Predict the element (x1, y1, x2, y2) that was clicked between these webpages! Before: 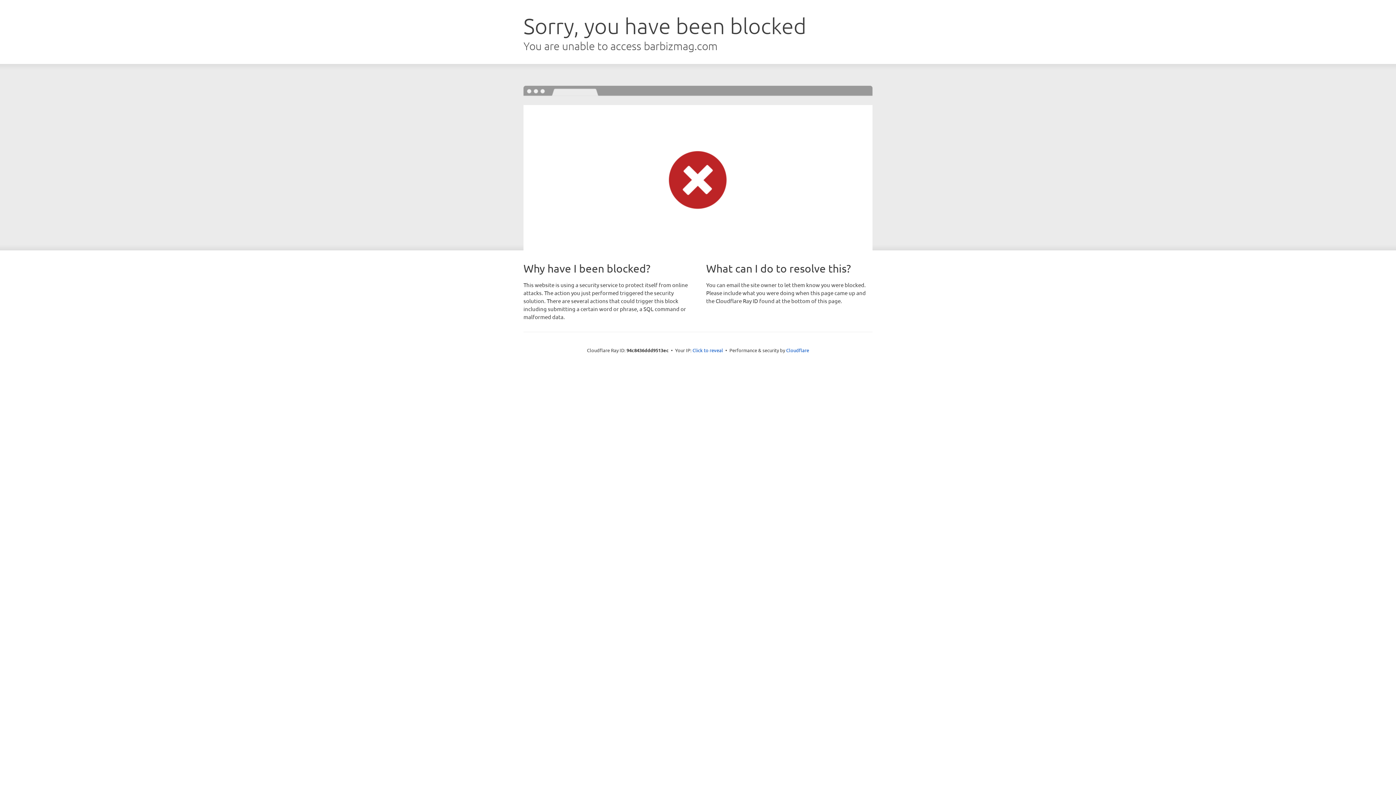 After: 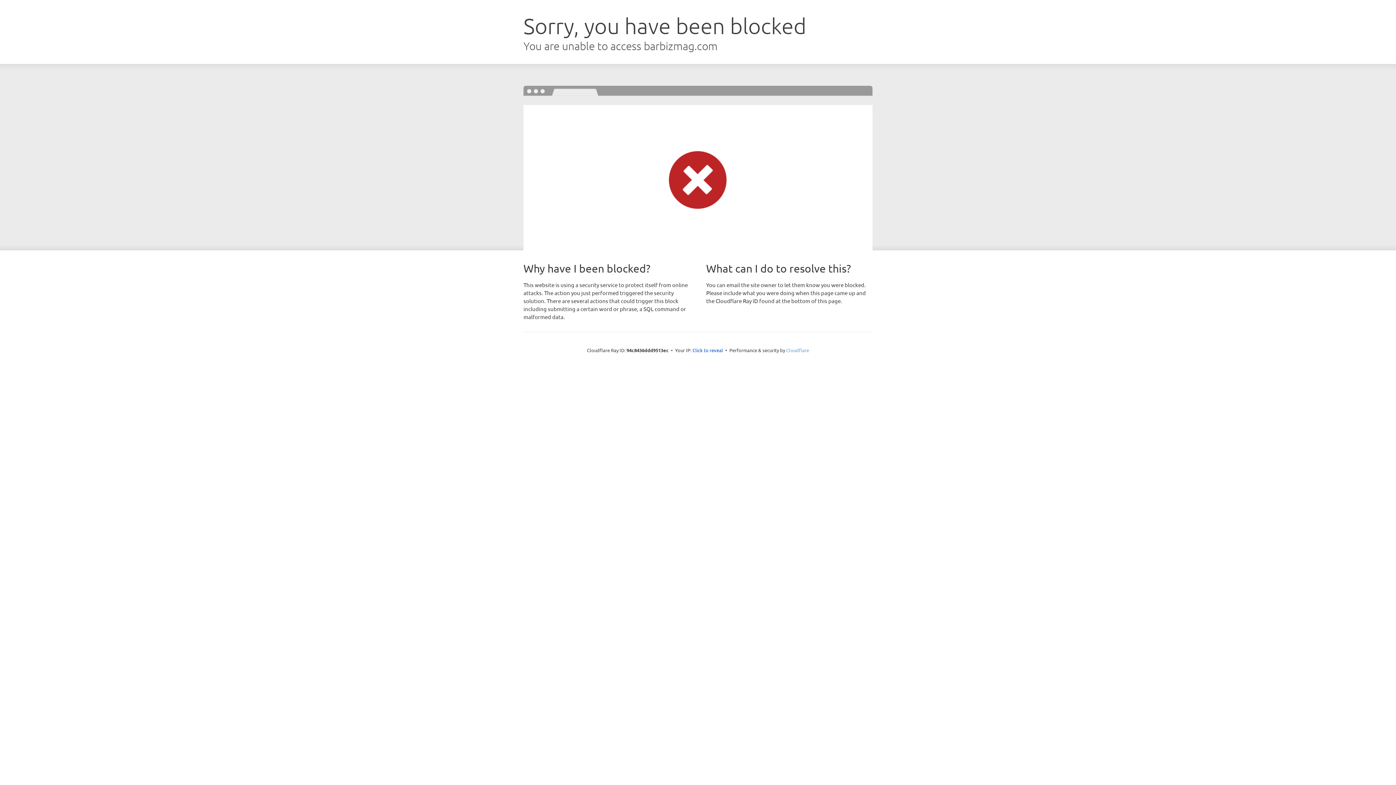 Action: label: Cloudflare bbox: (786, 347, 809, 353)